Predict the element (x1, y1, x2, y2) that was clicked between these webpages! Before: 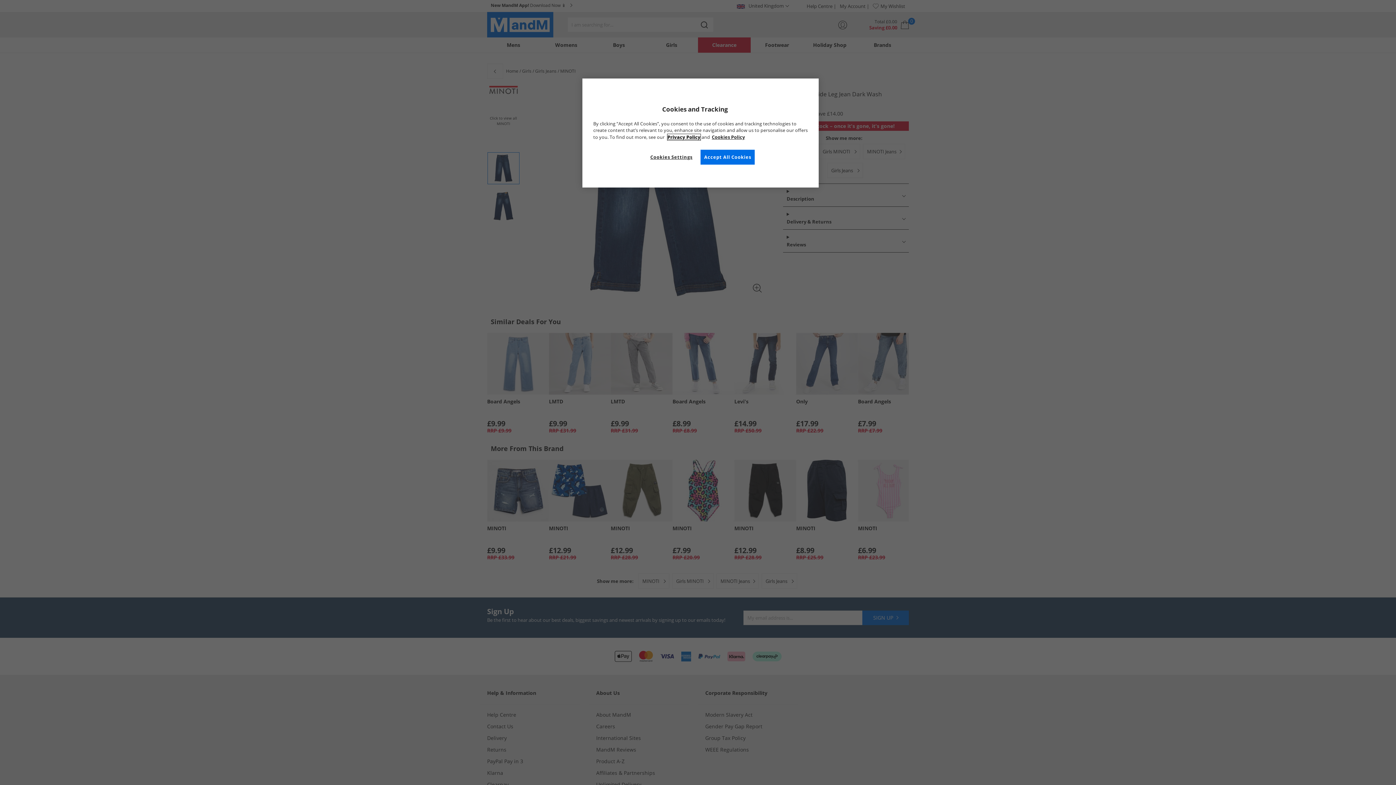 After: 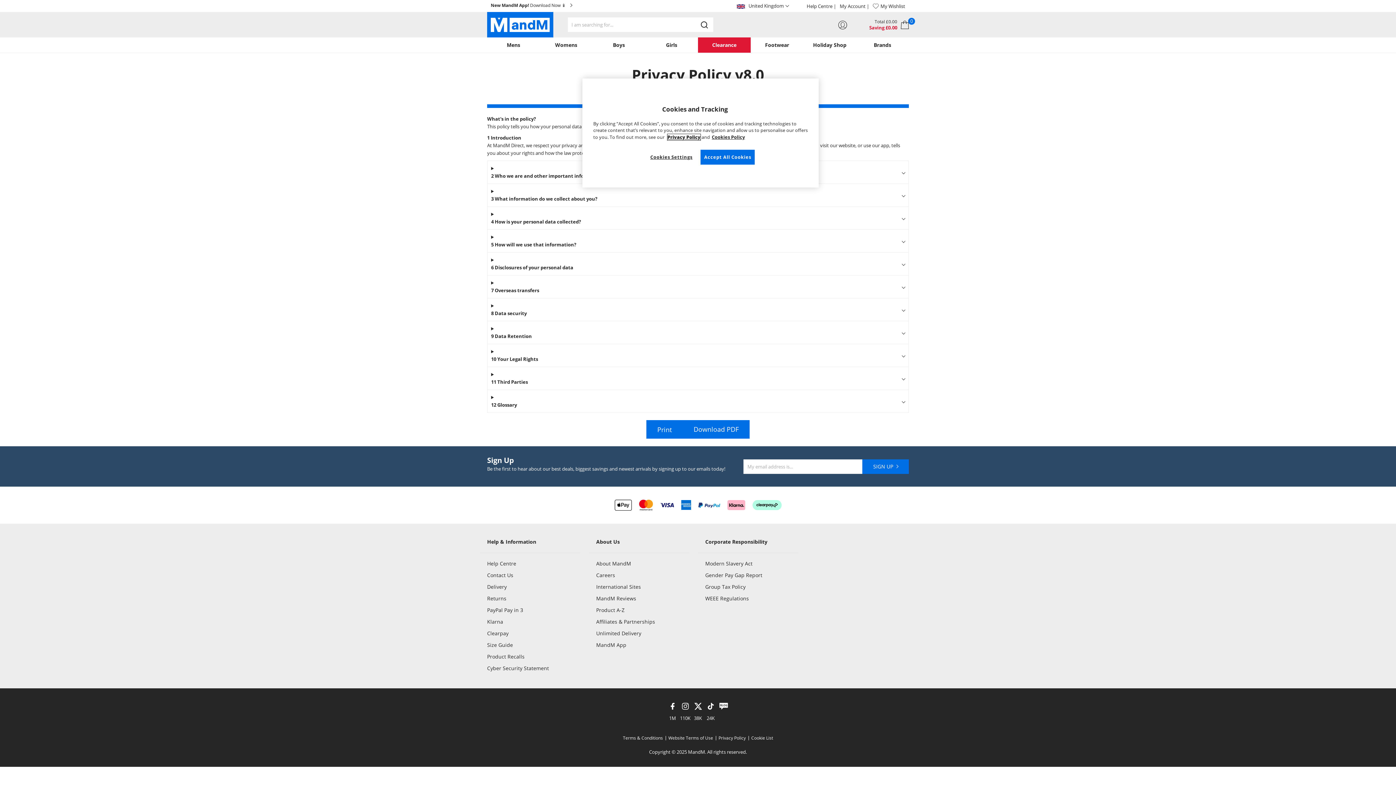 Action: label: Privacy Policy bbox: (667, 134, 700, 140)